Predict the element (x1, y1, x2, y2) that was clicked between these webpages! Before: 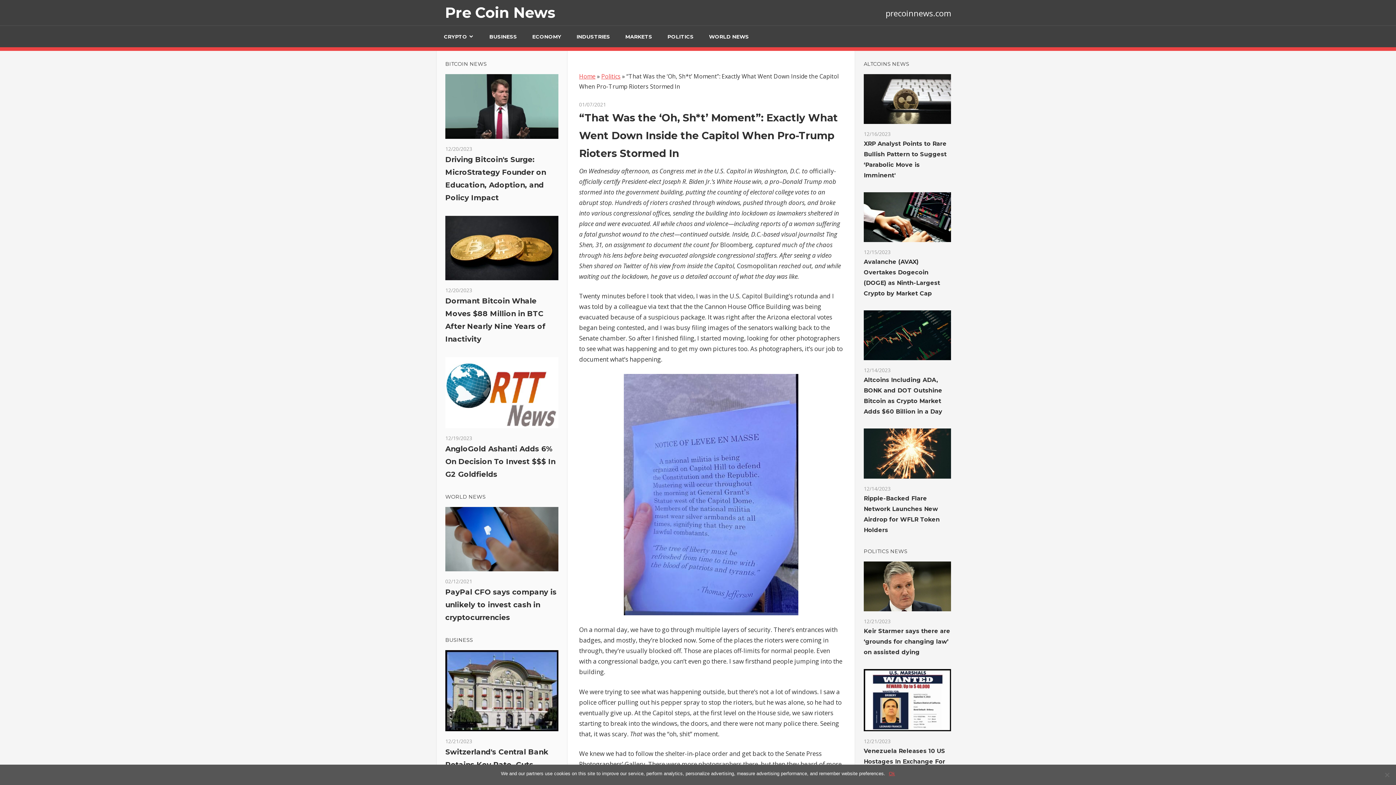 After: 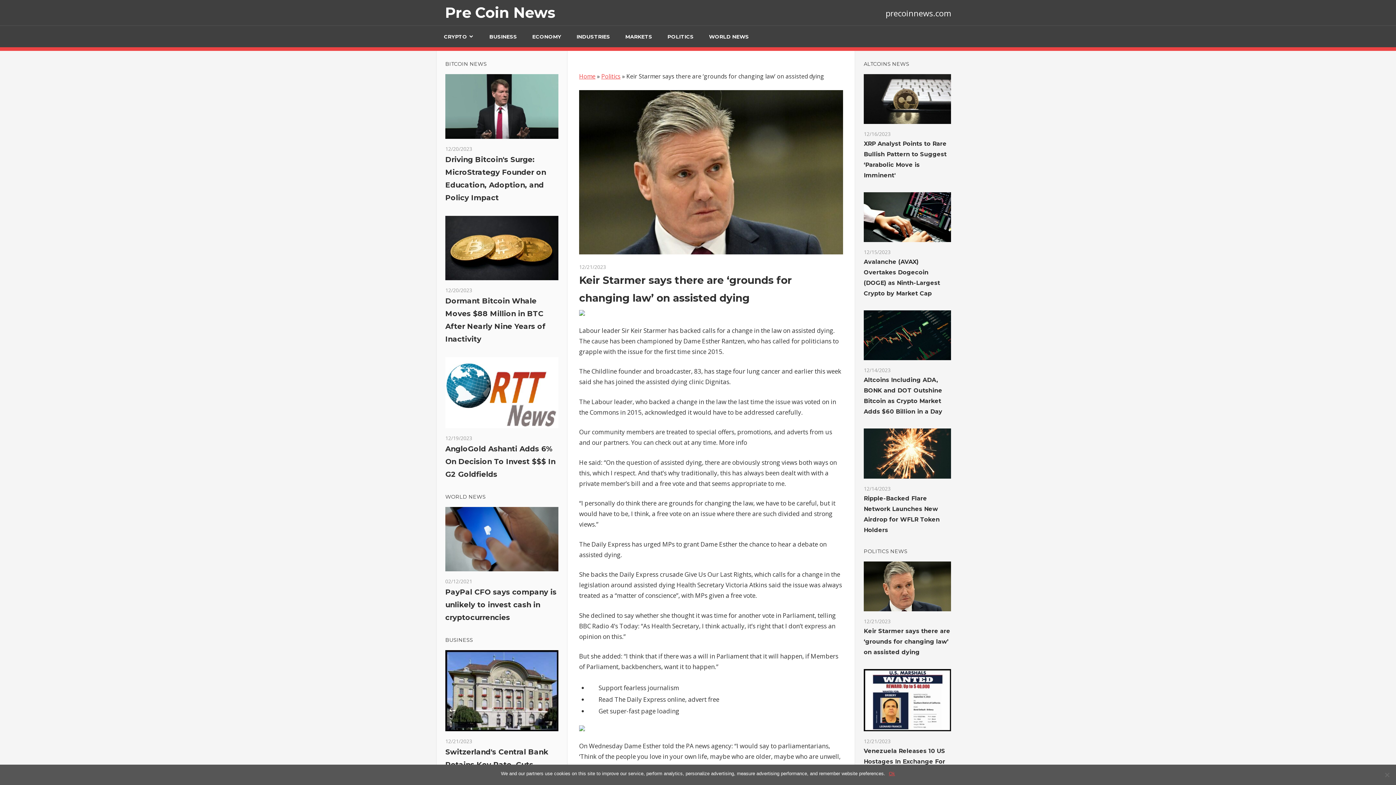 Action: bbox: (864, 608, 951, 616)